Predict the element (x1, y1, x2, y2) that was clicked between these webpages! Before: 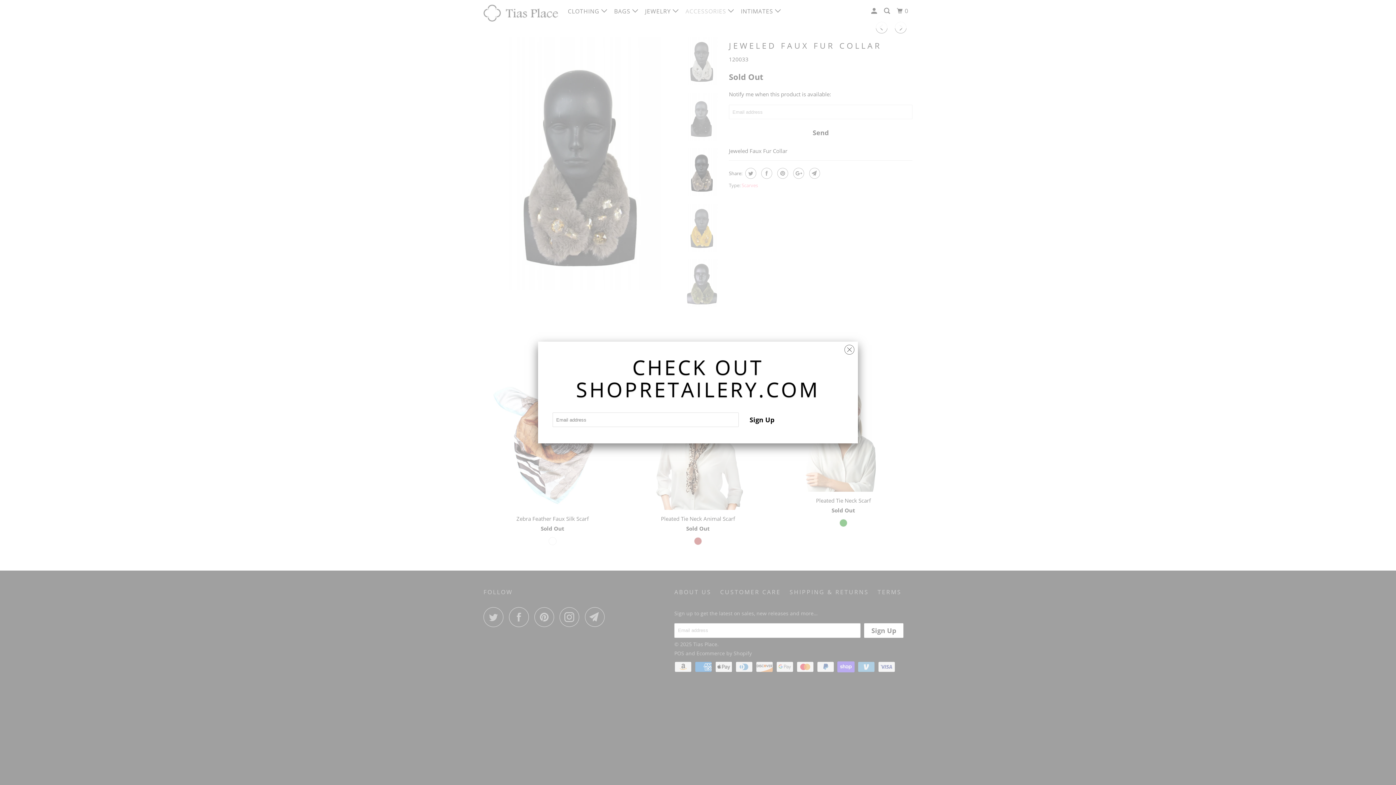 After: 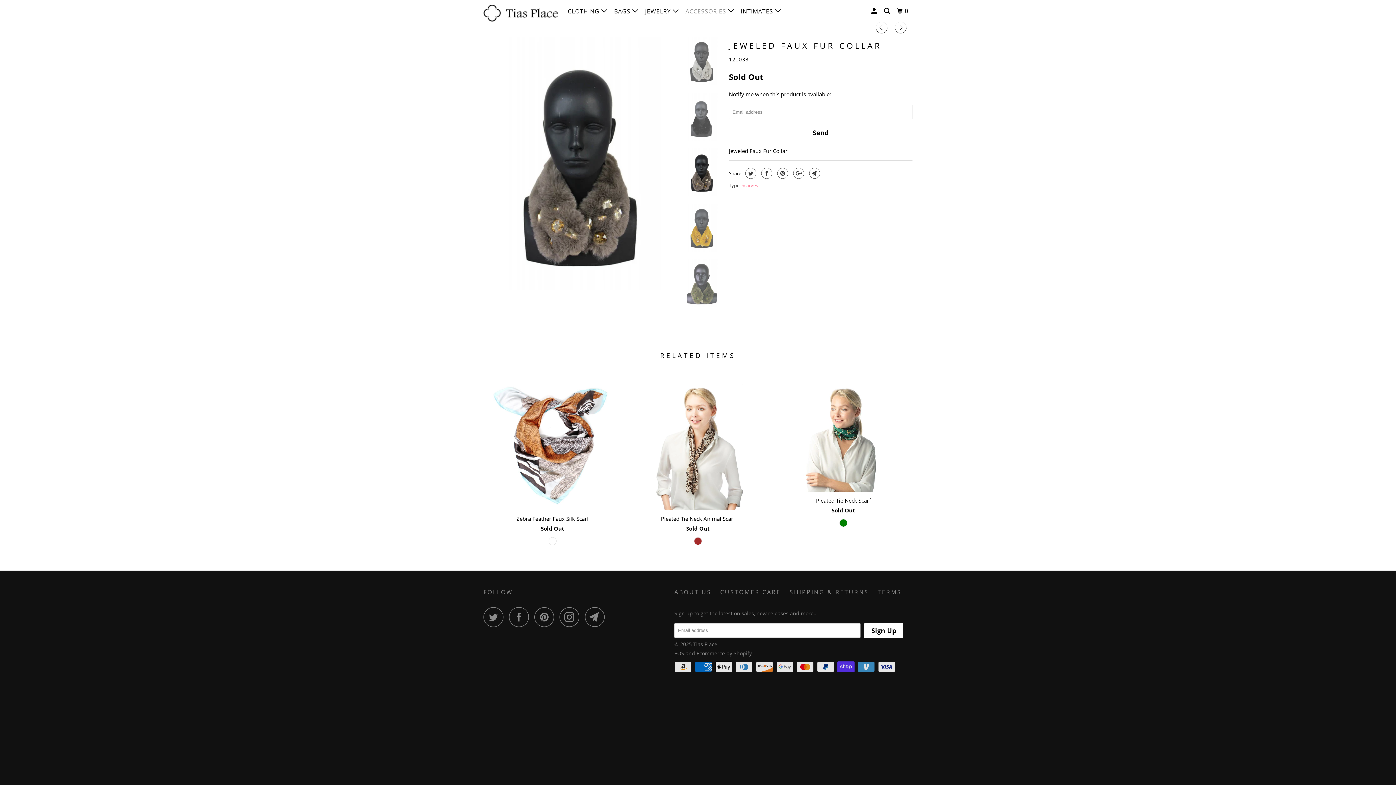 Action: bbox: (844, 340, 854, 355)